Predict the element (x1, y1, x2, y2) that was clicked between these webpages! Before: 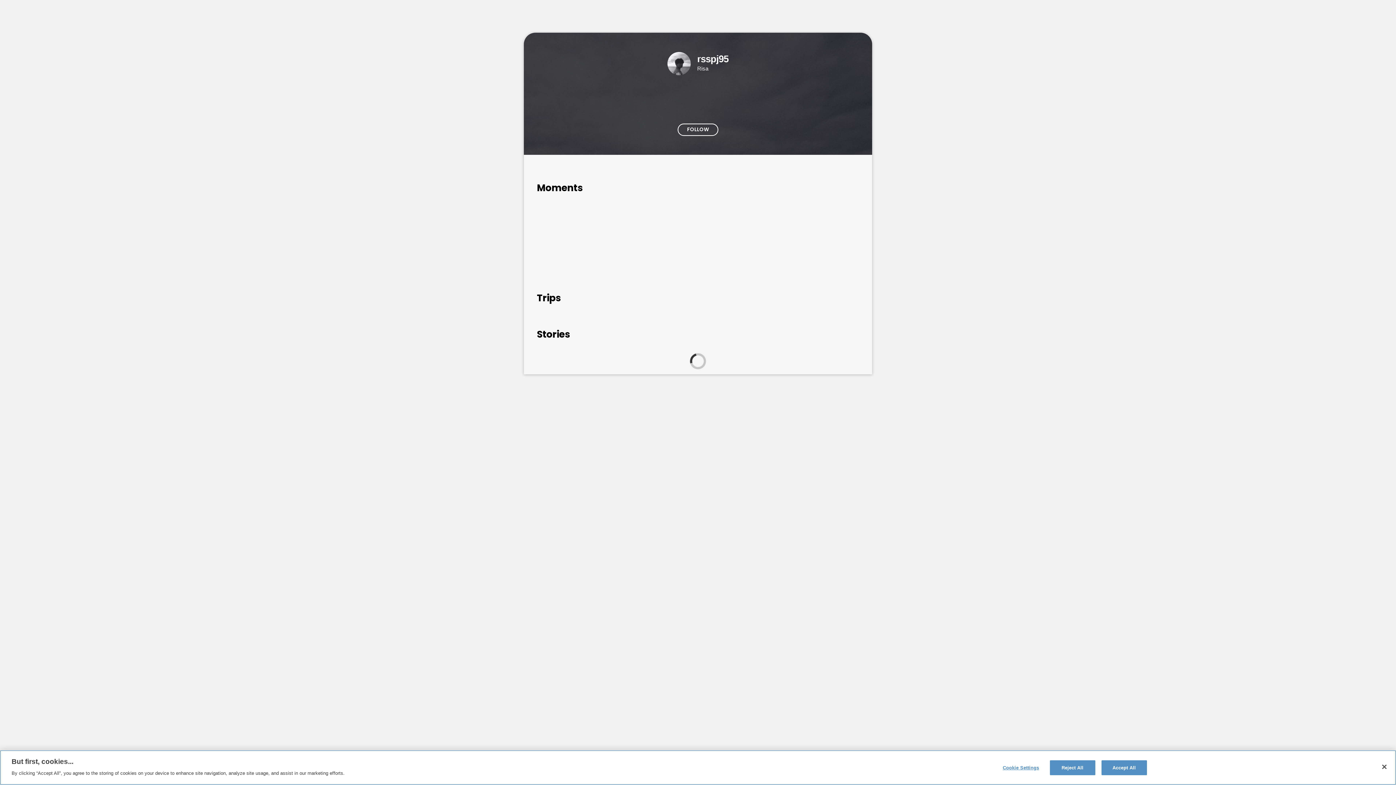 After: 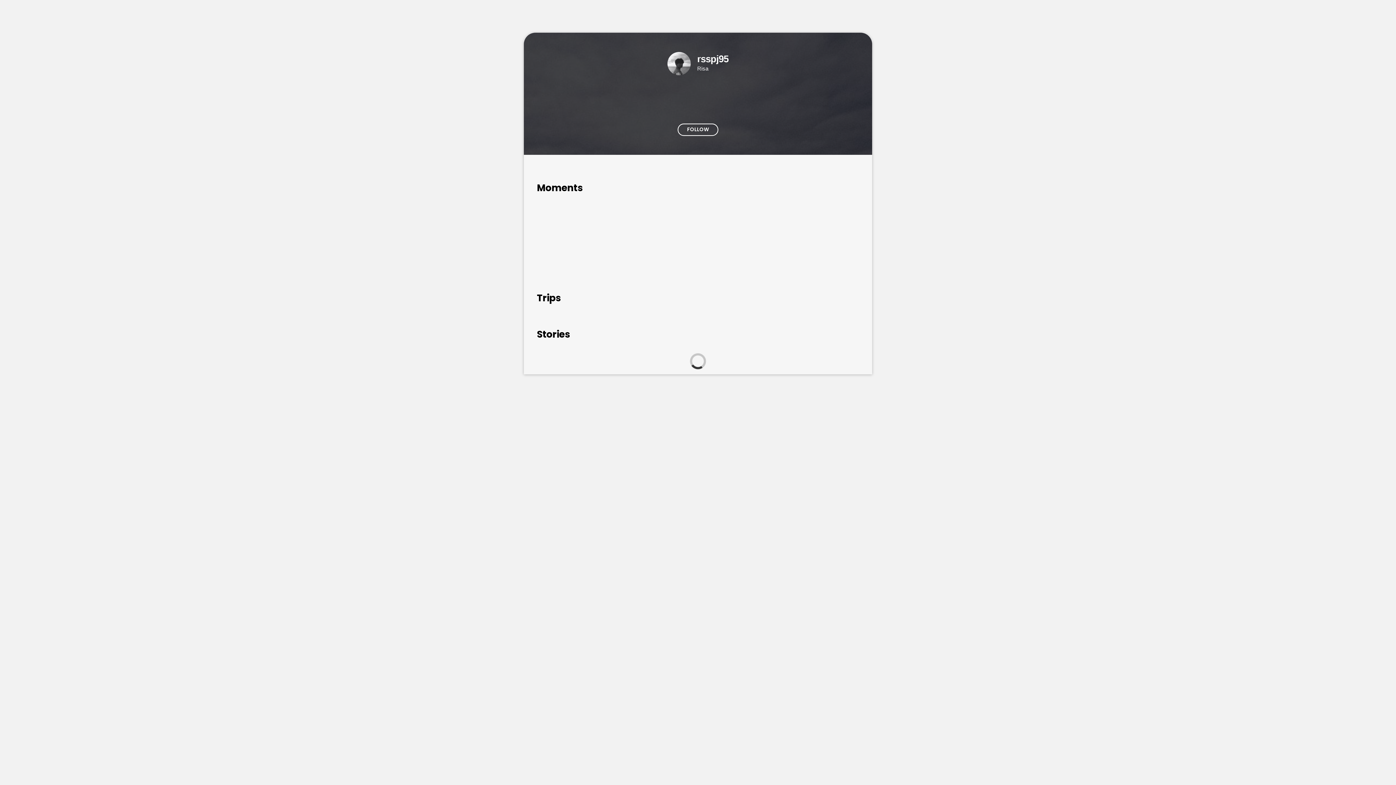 Action: bbox: (1050, 760, 1095, 775) label: Reject All